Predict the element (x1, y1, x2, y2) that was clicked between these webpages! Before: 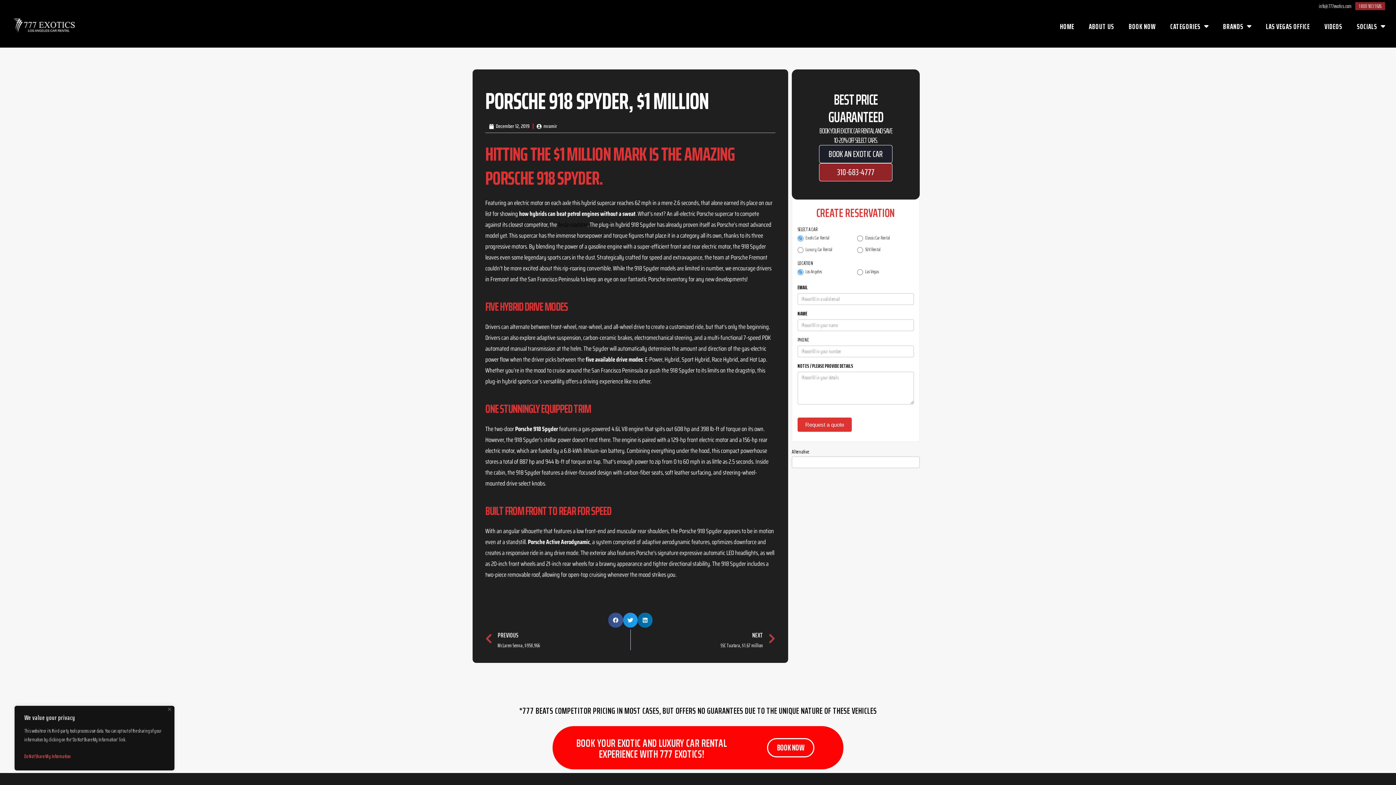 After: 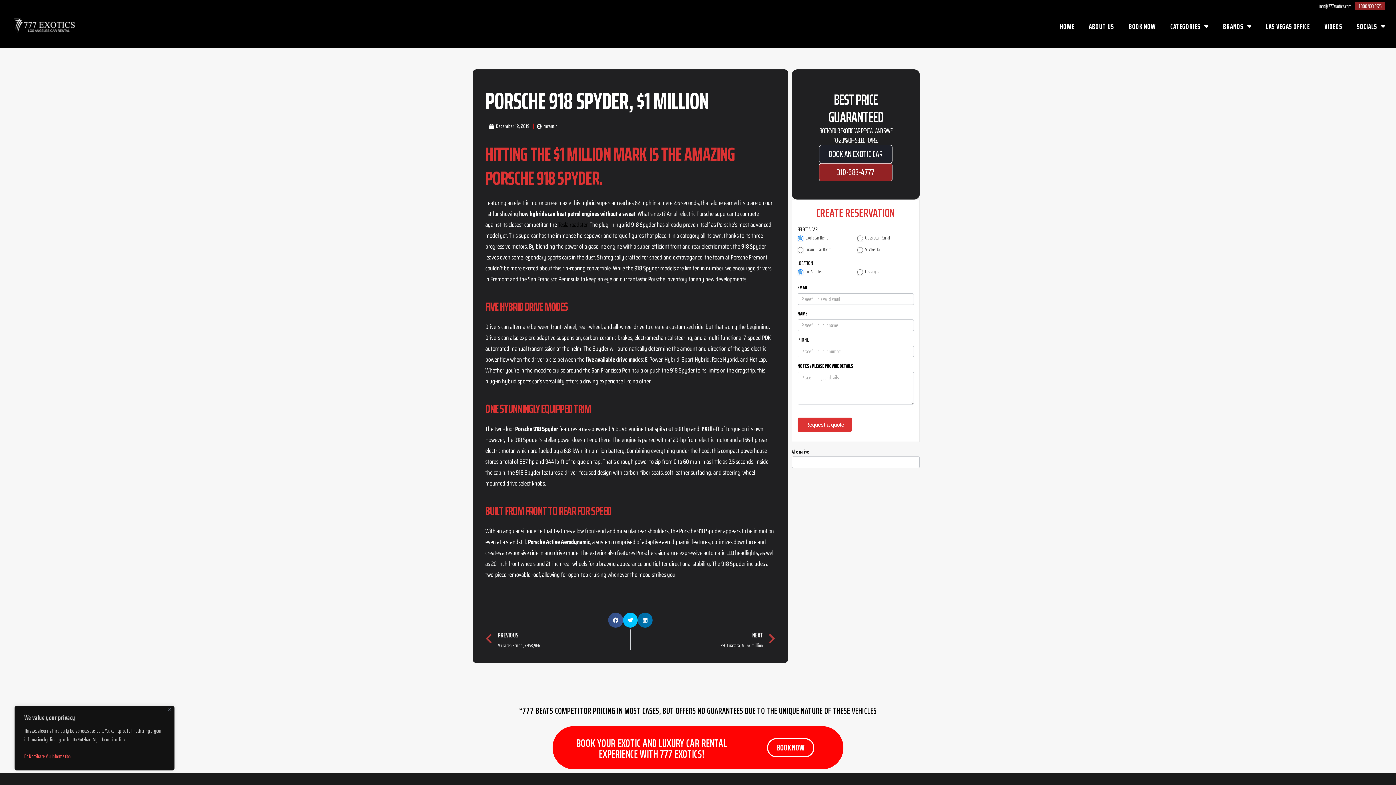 Action: label: Share on twitter bbox: (623, 613, 637, 627)